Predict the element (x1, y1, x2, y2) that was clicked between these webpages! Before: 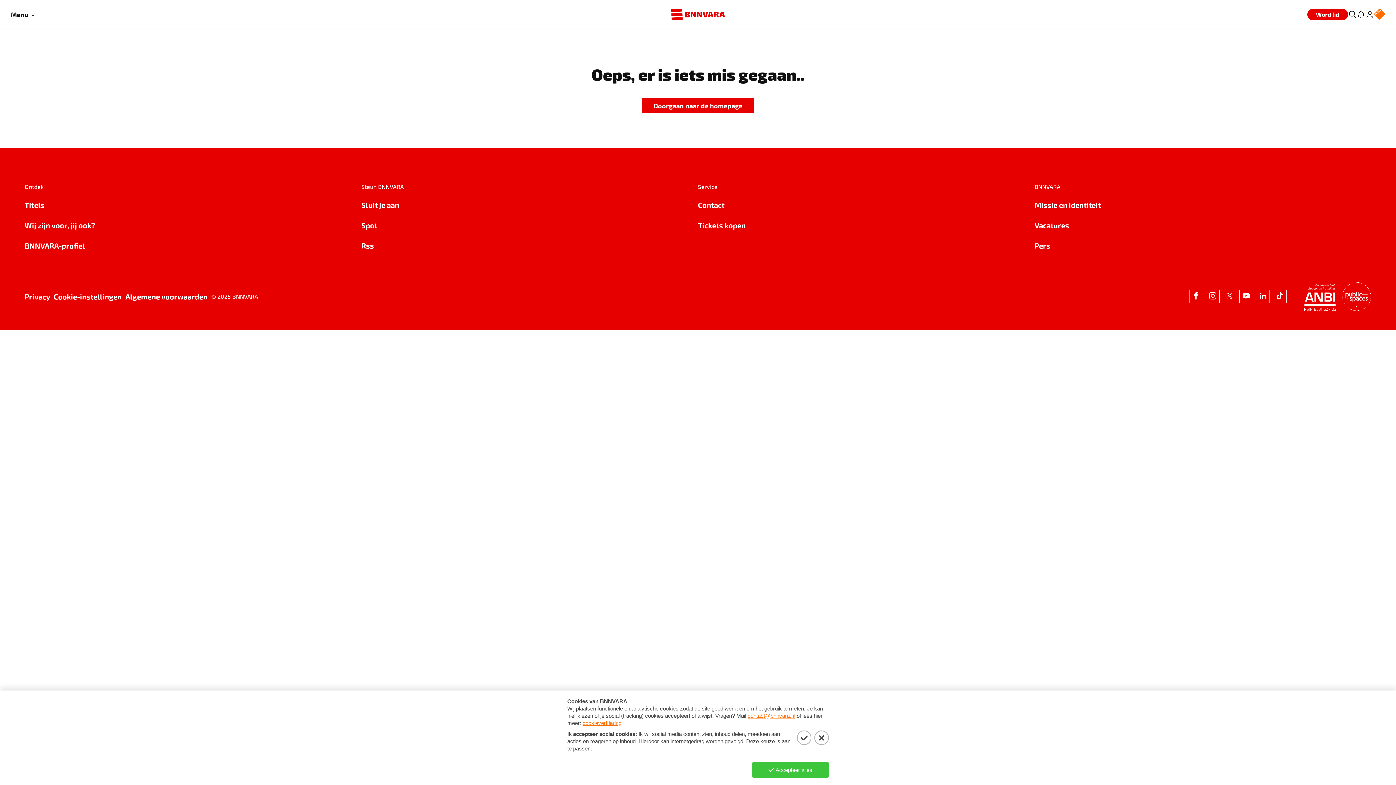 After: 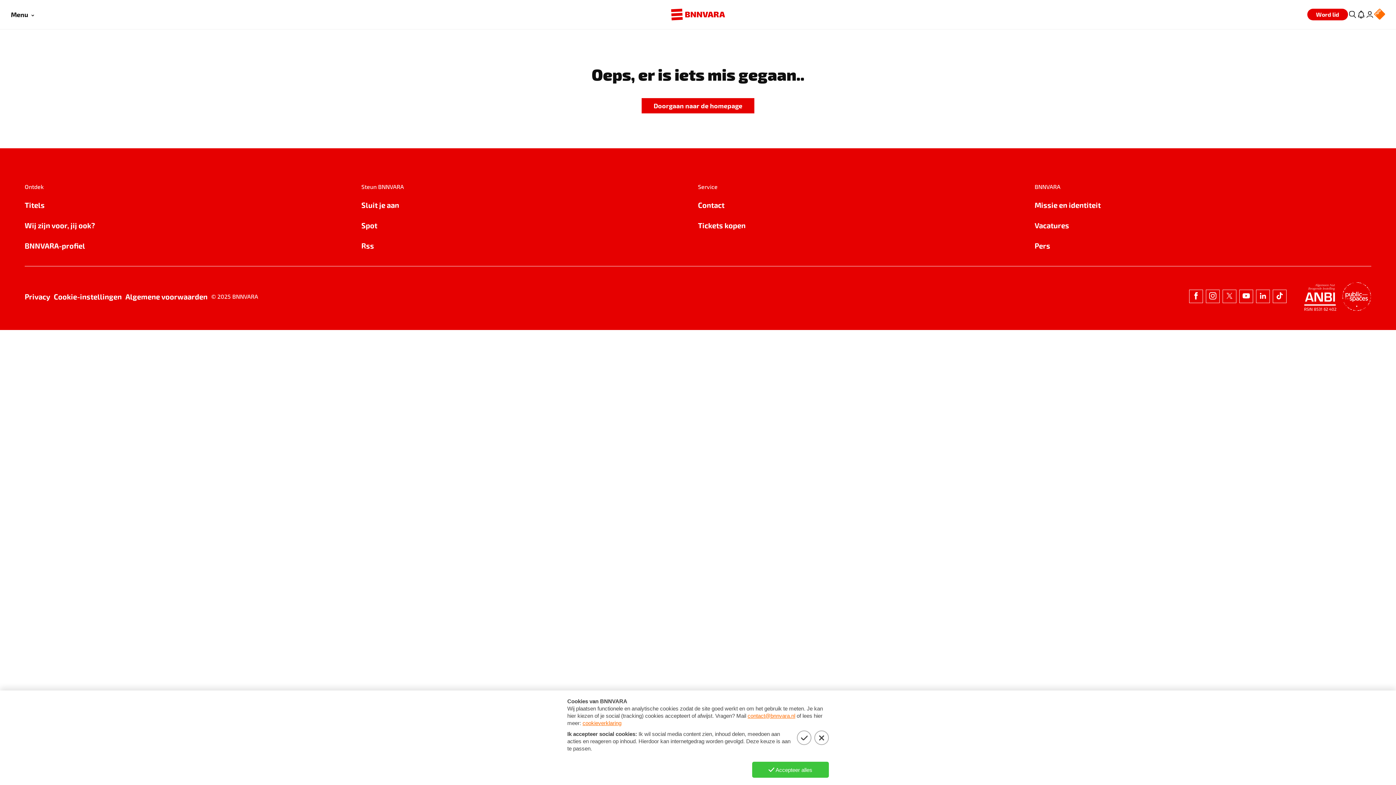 Action: bbox: (1222, 289, 1236, 303)